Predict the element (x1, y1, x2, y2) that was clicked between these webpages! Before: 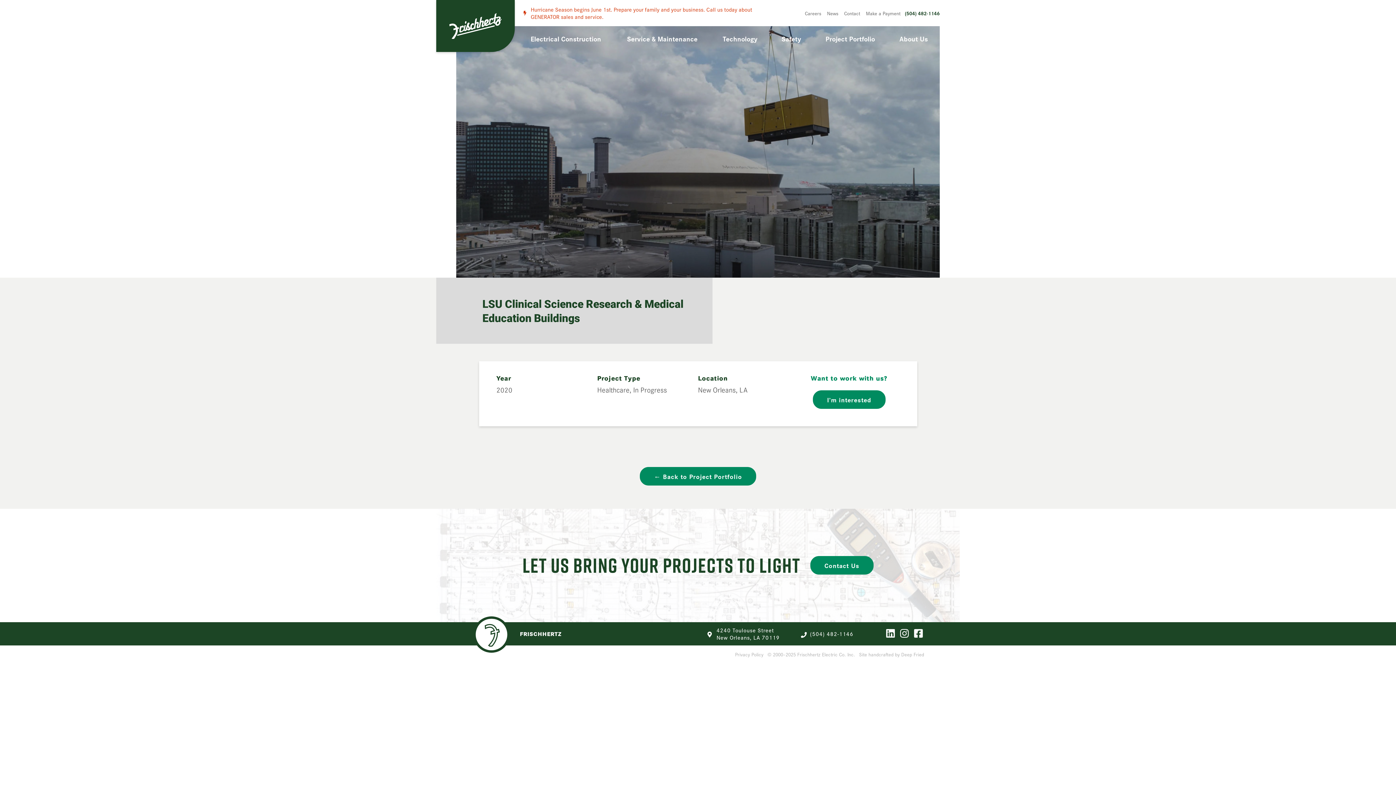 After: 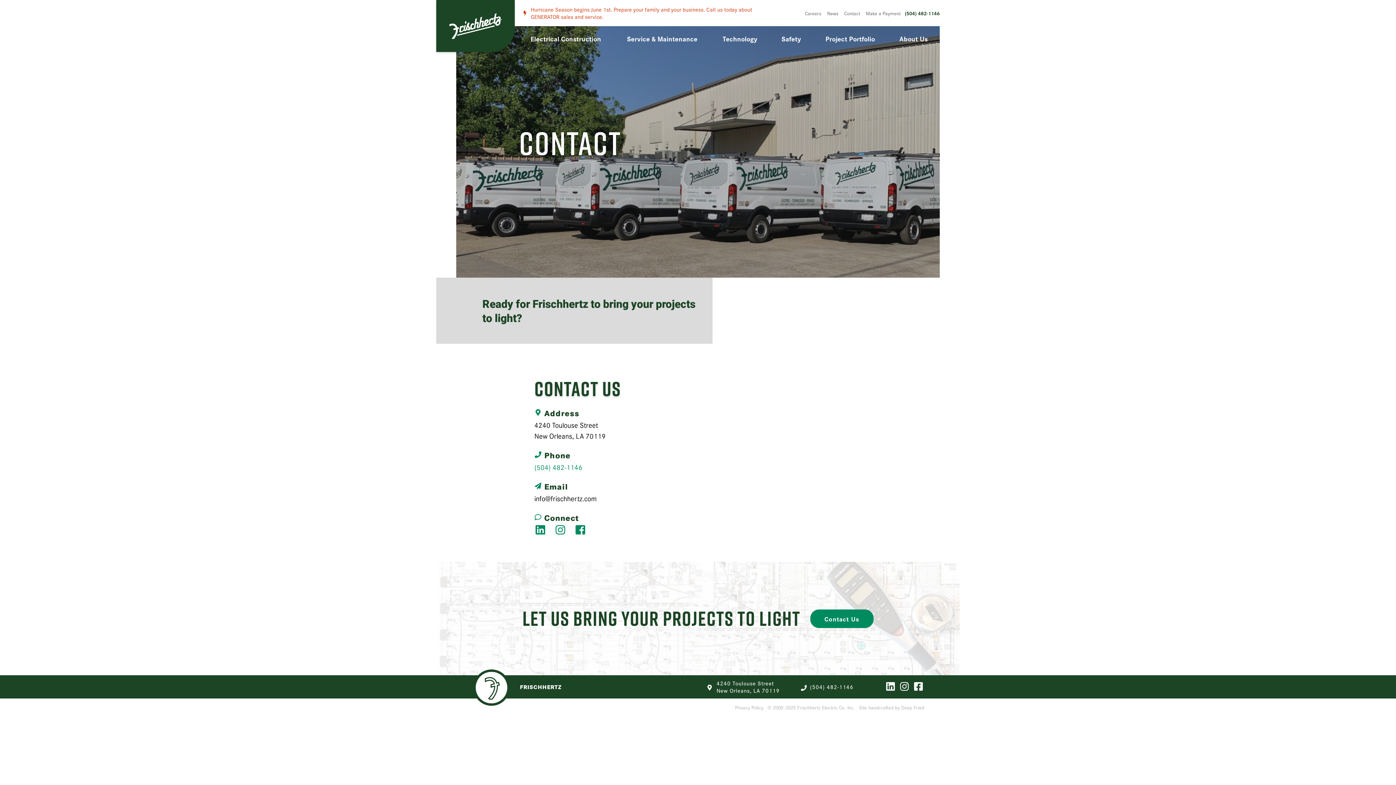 Action: label: Contact Us bbox: (810, 556, 873, 574)